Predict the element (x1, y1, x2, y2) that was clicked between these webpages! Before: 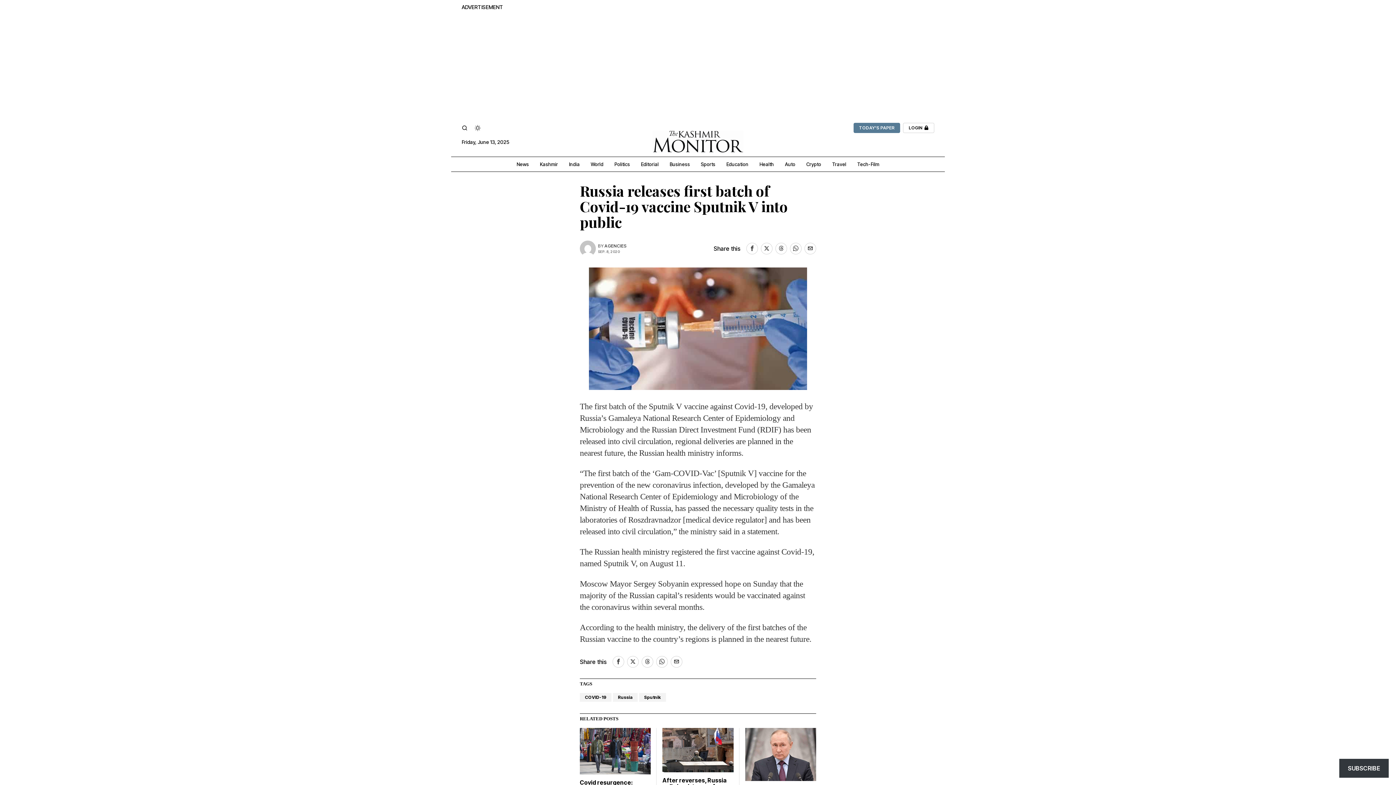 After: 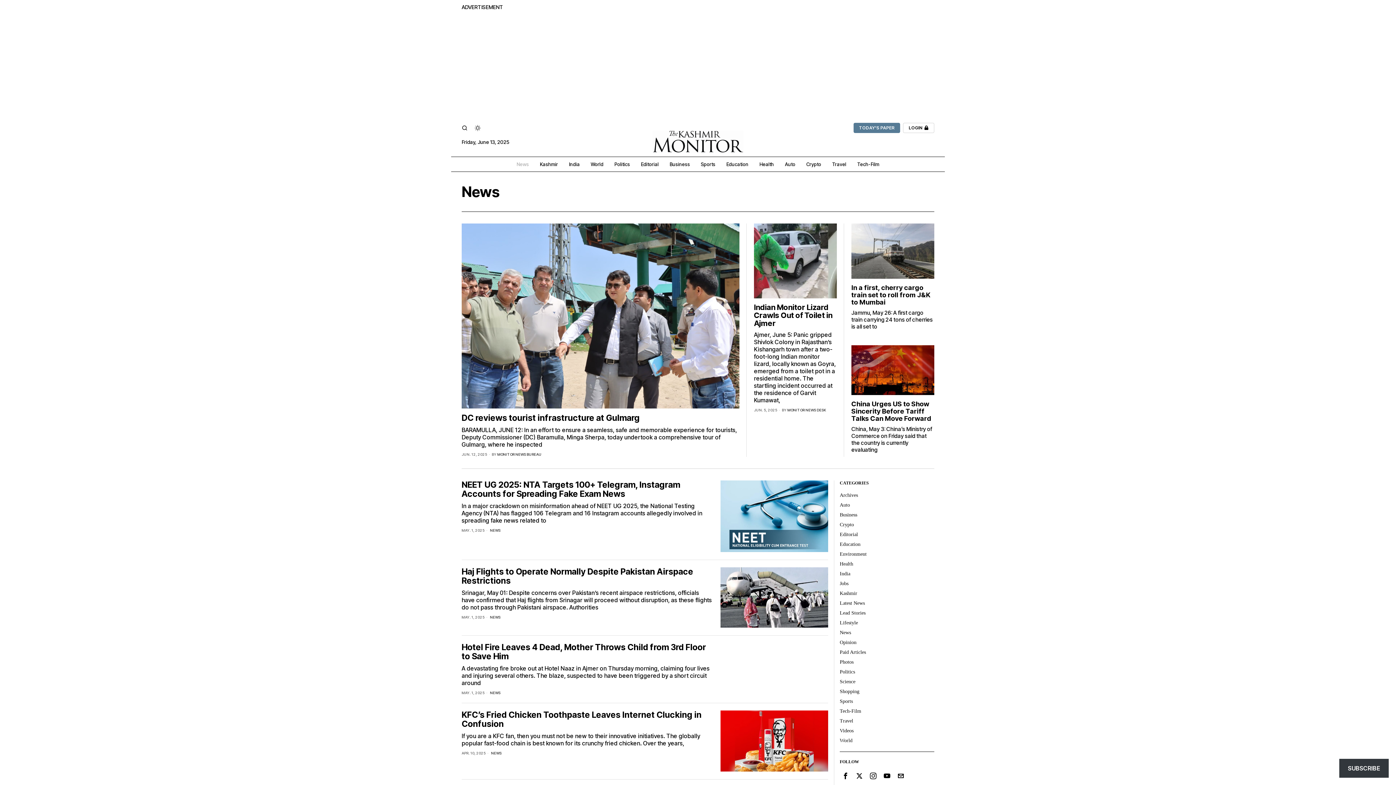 Action: label: News bbox: (511, 156, 534, 171)